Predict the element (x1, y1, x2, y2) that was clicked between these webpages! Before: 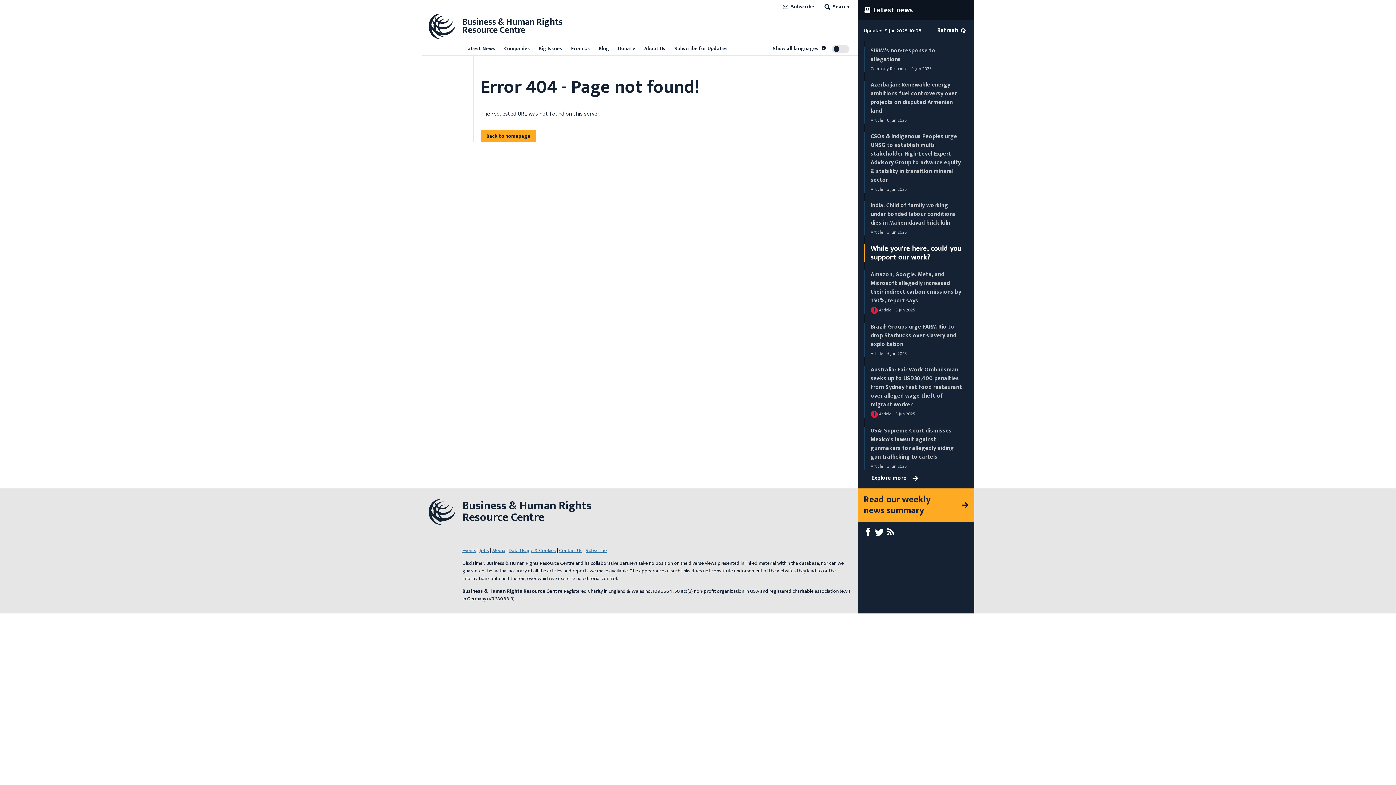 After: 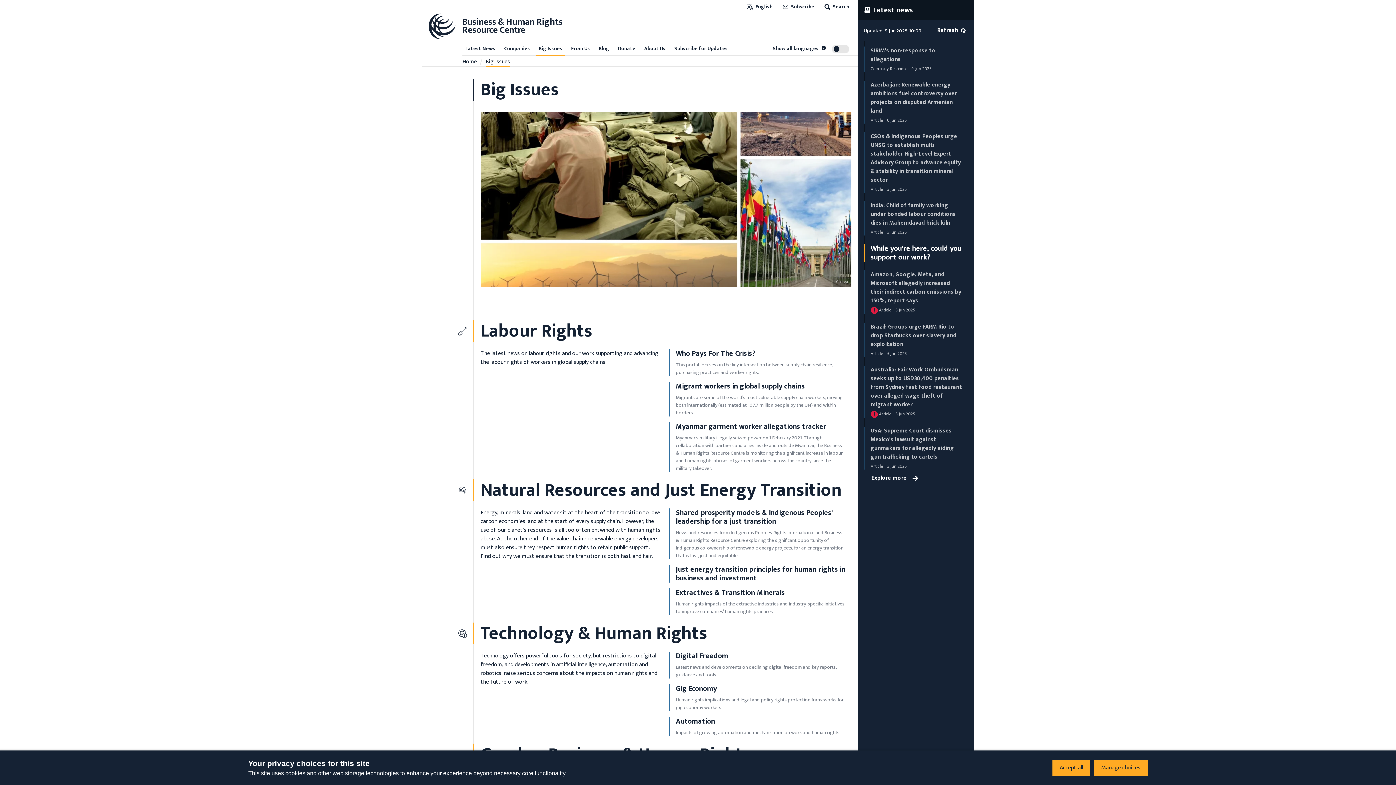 Action: label: Big Issues bbox: (536, 43, 565, 54)